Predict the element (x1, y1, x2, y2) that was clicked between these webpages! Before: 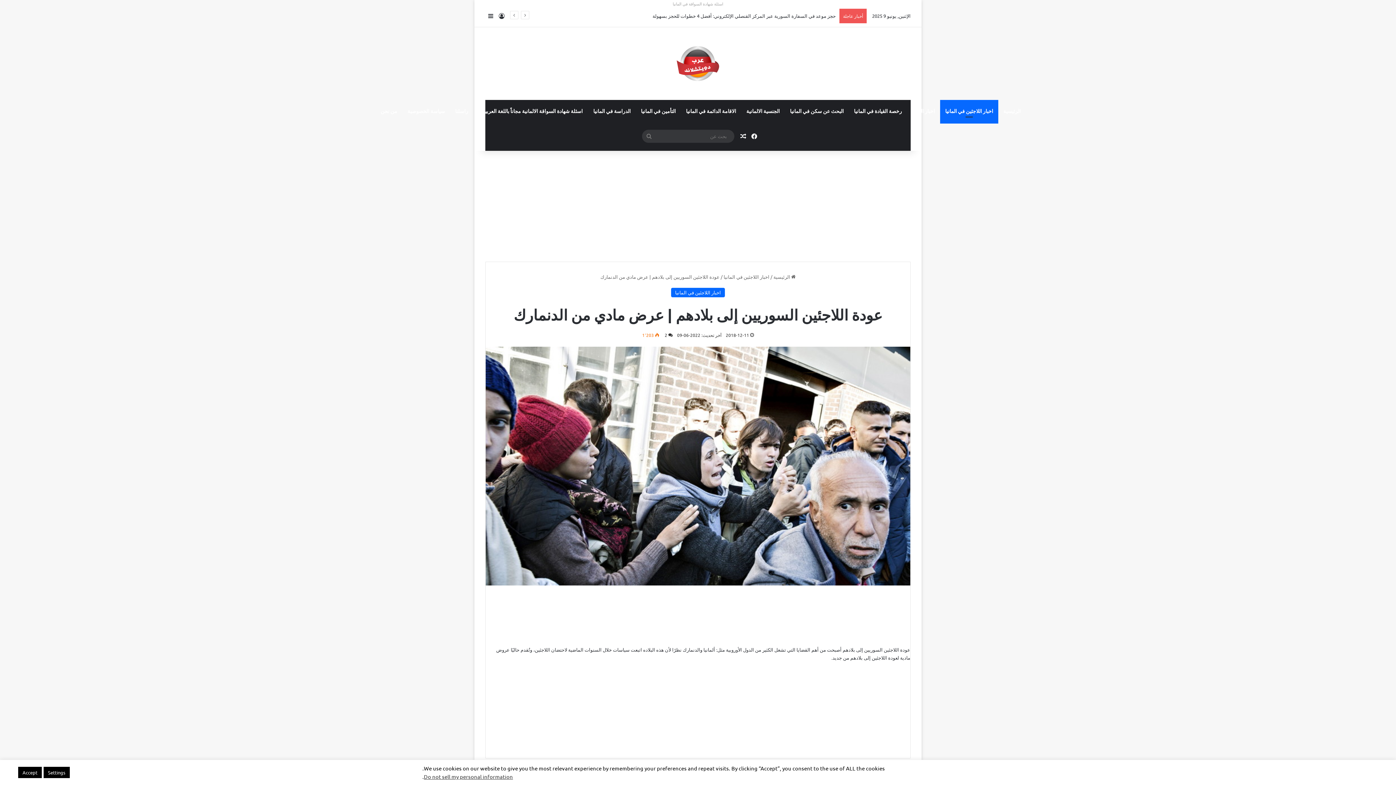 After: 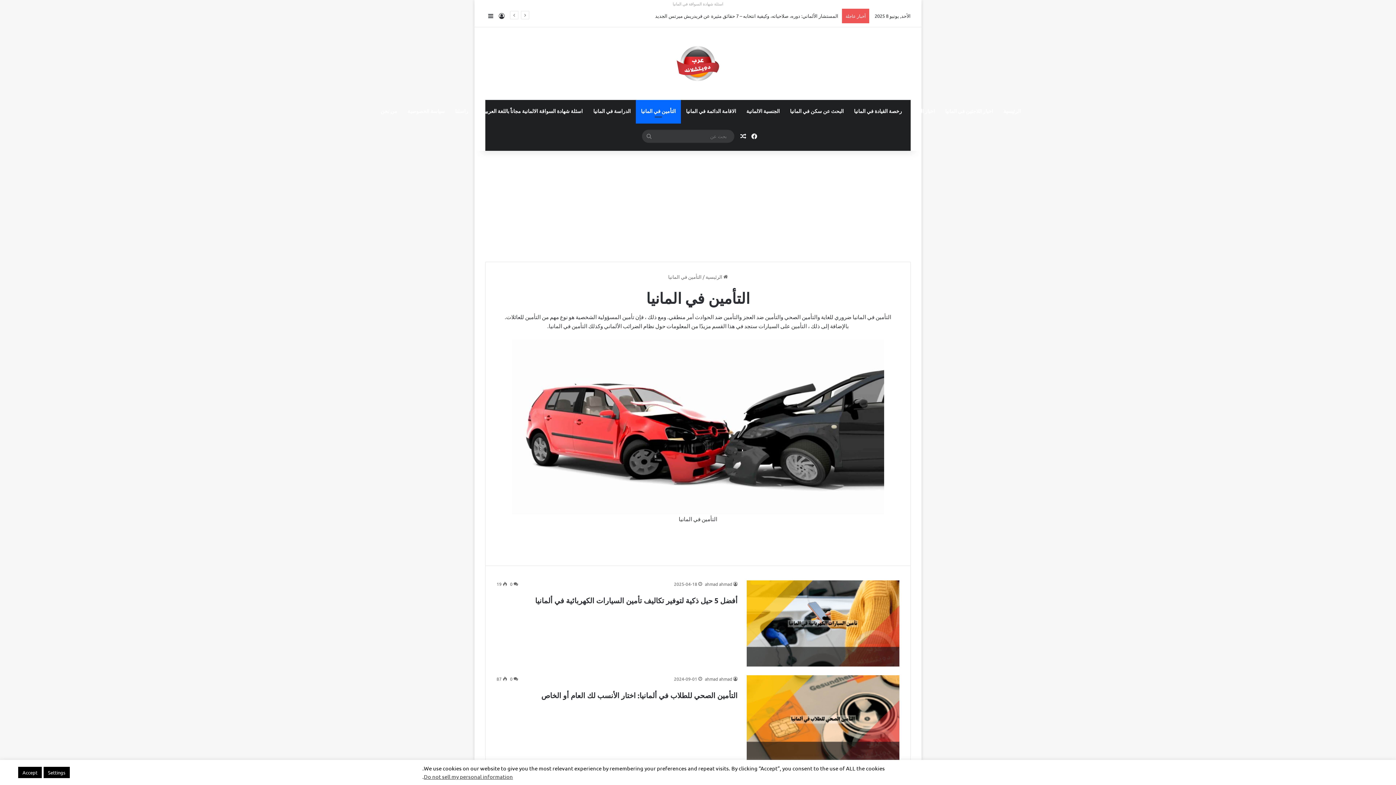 Action: label: التأمين في المانيا bbox: (636, 100, 681, 121)